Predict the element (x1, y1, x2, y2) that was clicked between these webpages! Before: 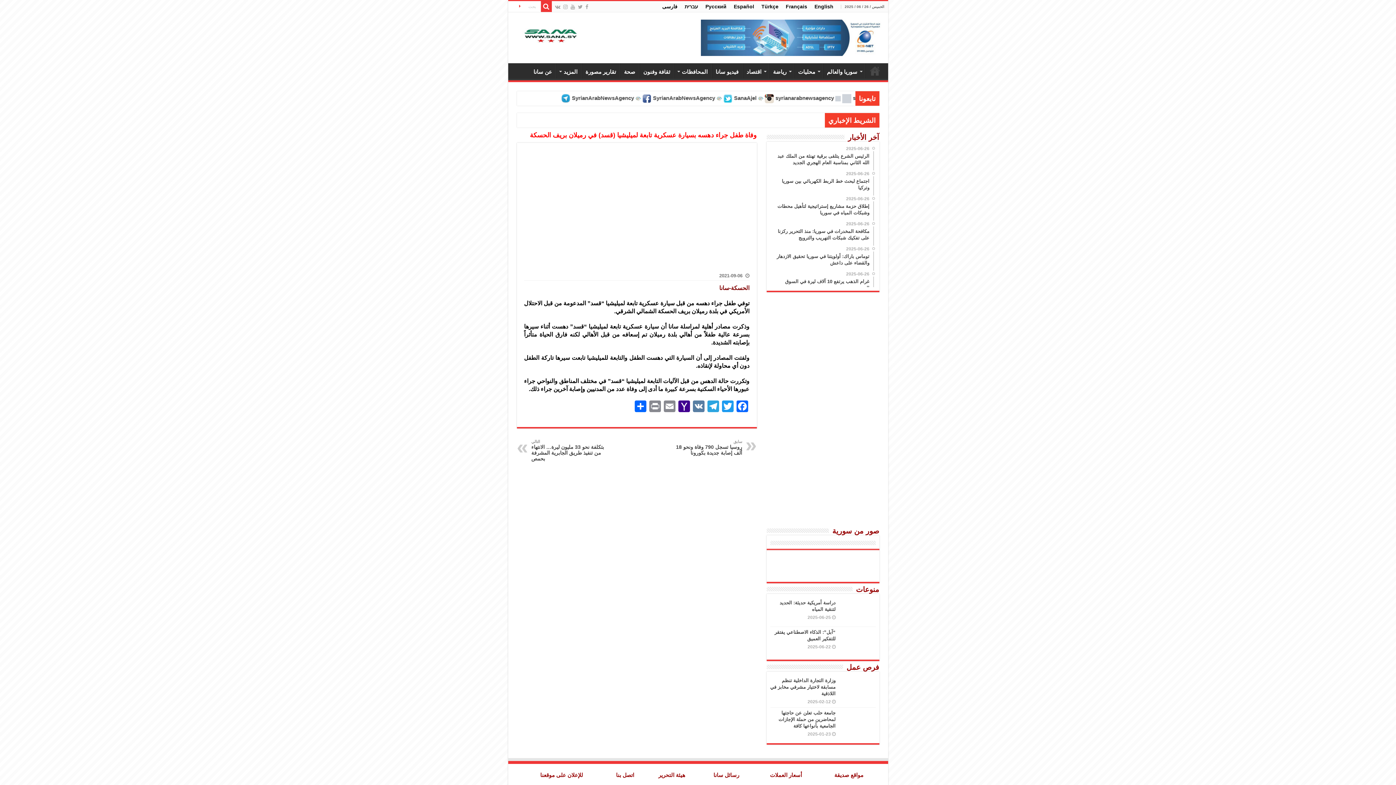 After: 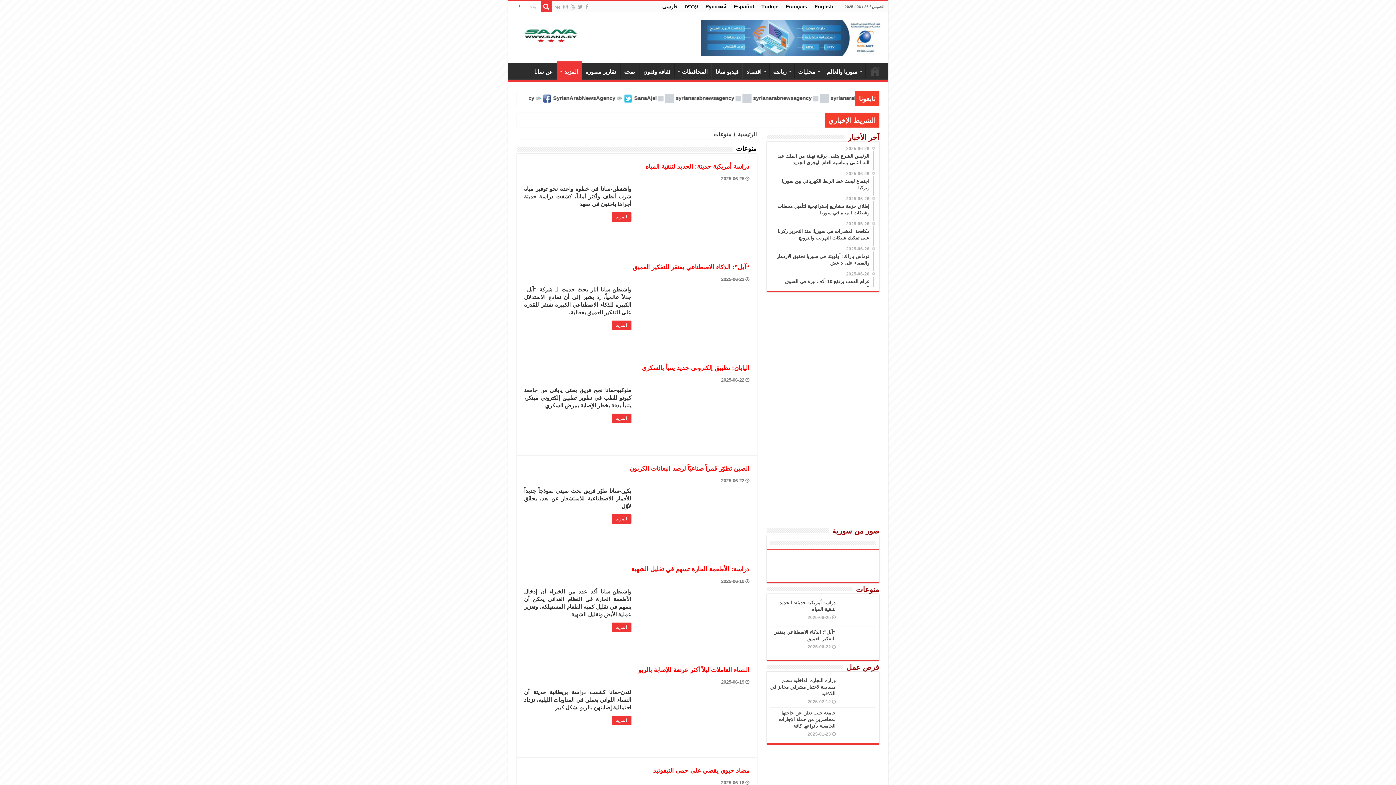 Action: label: منوعات bbox: (856, 585, 879, 593)